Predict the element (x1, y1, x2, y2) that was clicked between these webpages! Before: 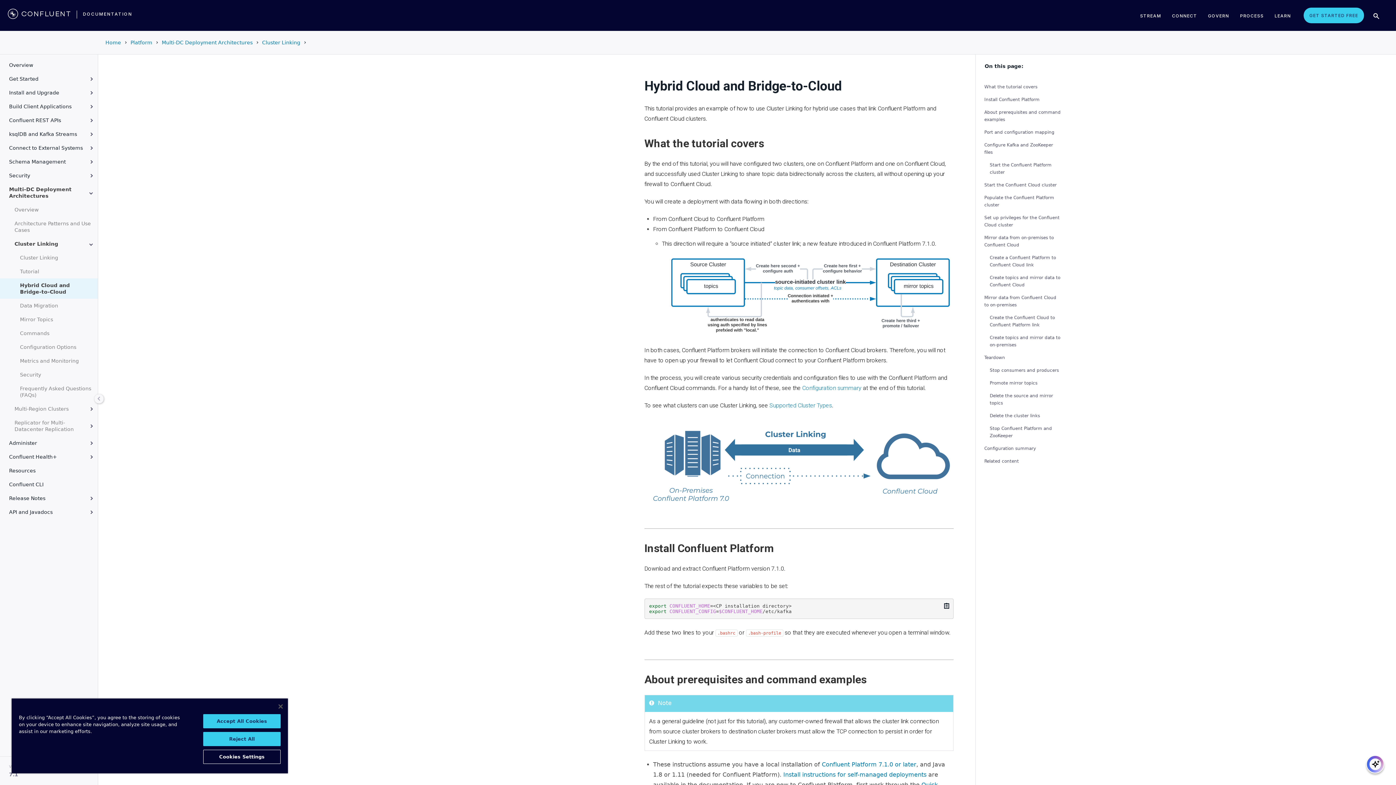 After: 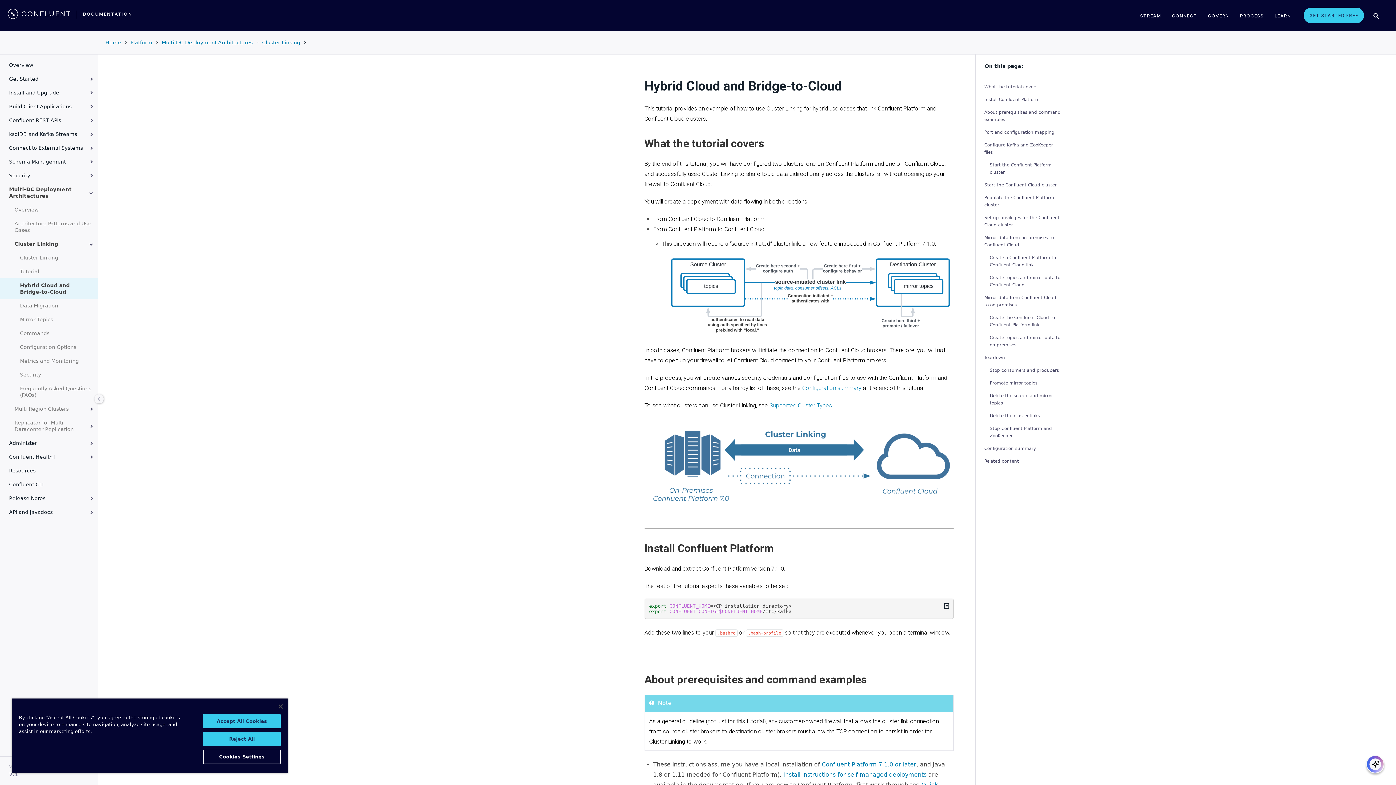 Action: bbox: (1202, 5, 1234, 25) label: GOVERN